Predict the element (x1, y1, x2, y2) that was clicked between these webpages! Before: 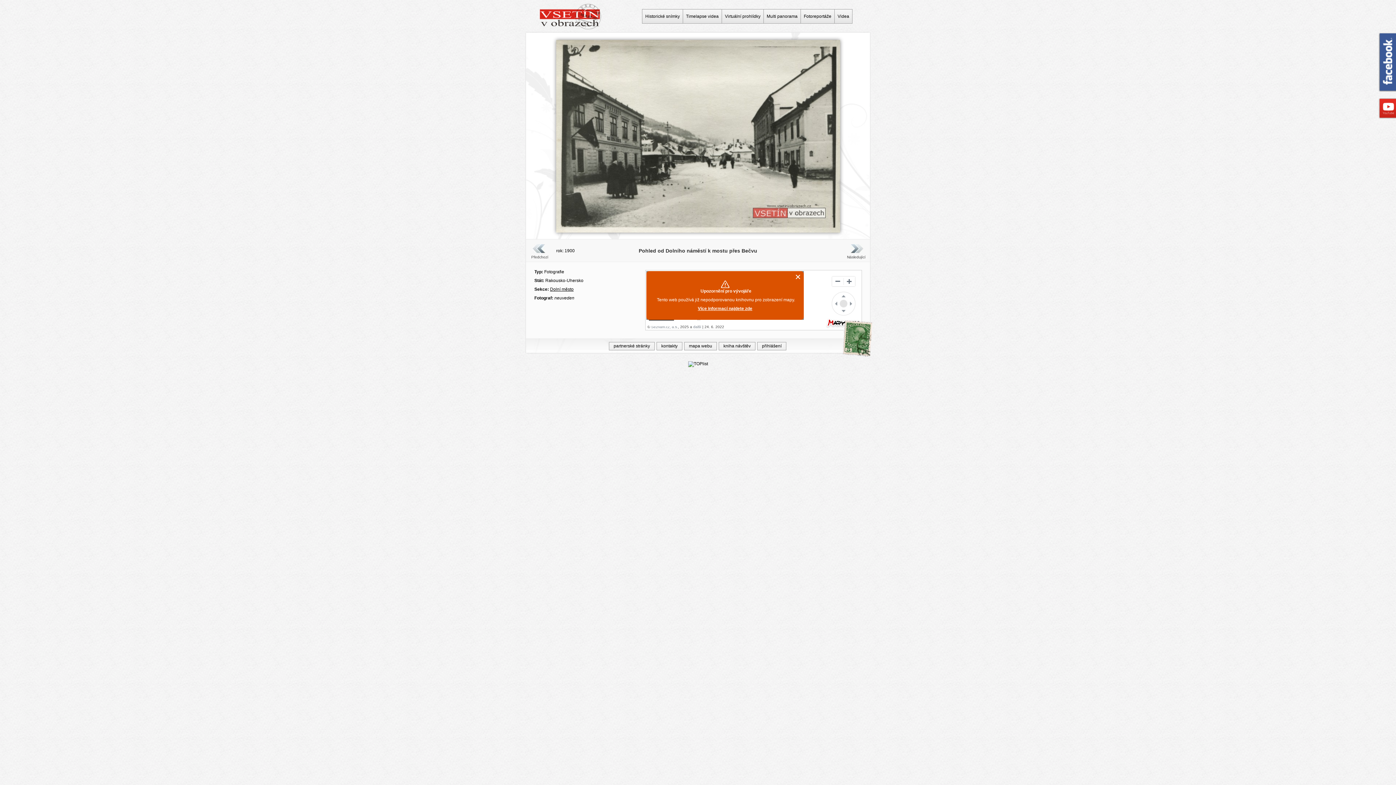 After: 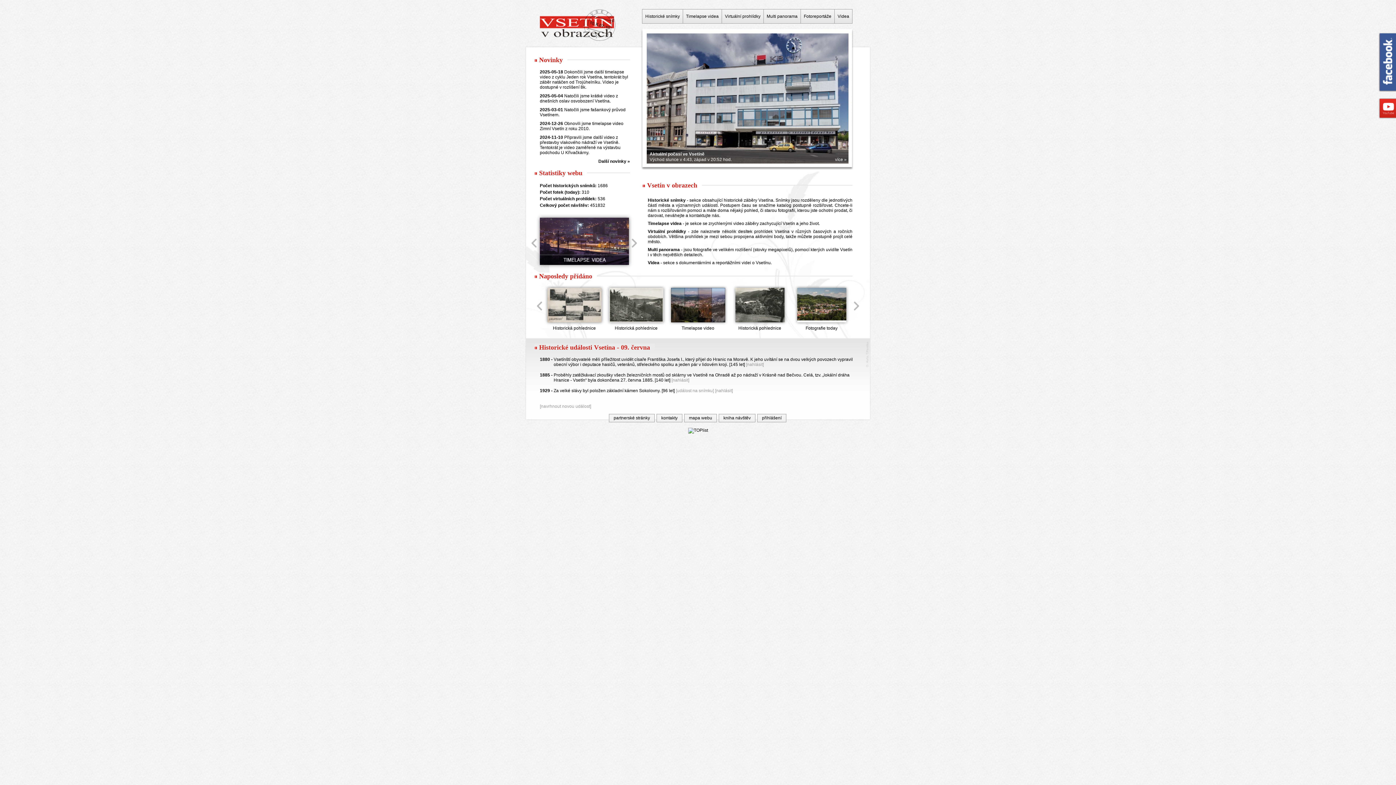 Action: bbox: (540, 25, 601, 30)